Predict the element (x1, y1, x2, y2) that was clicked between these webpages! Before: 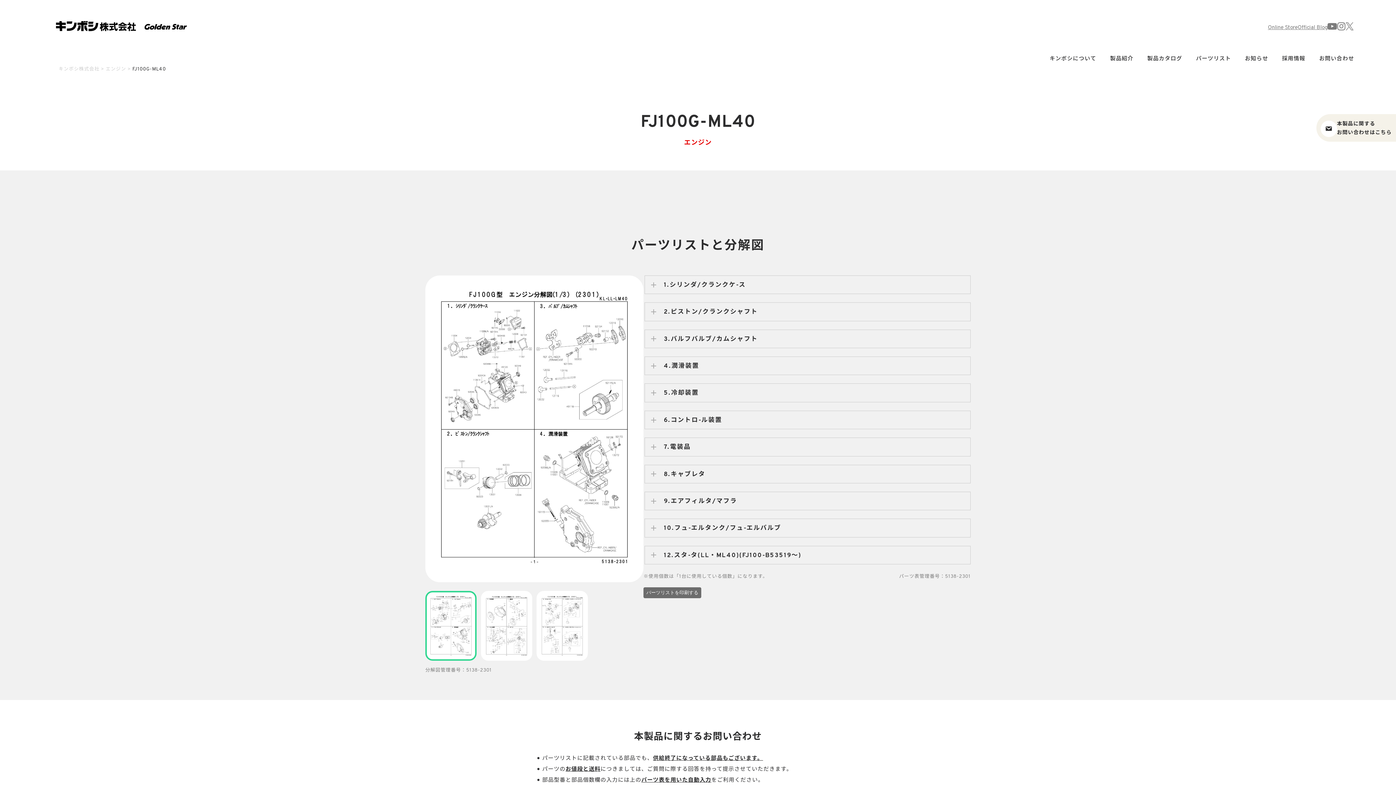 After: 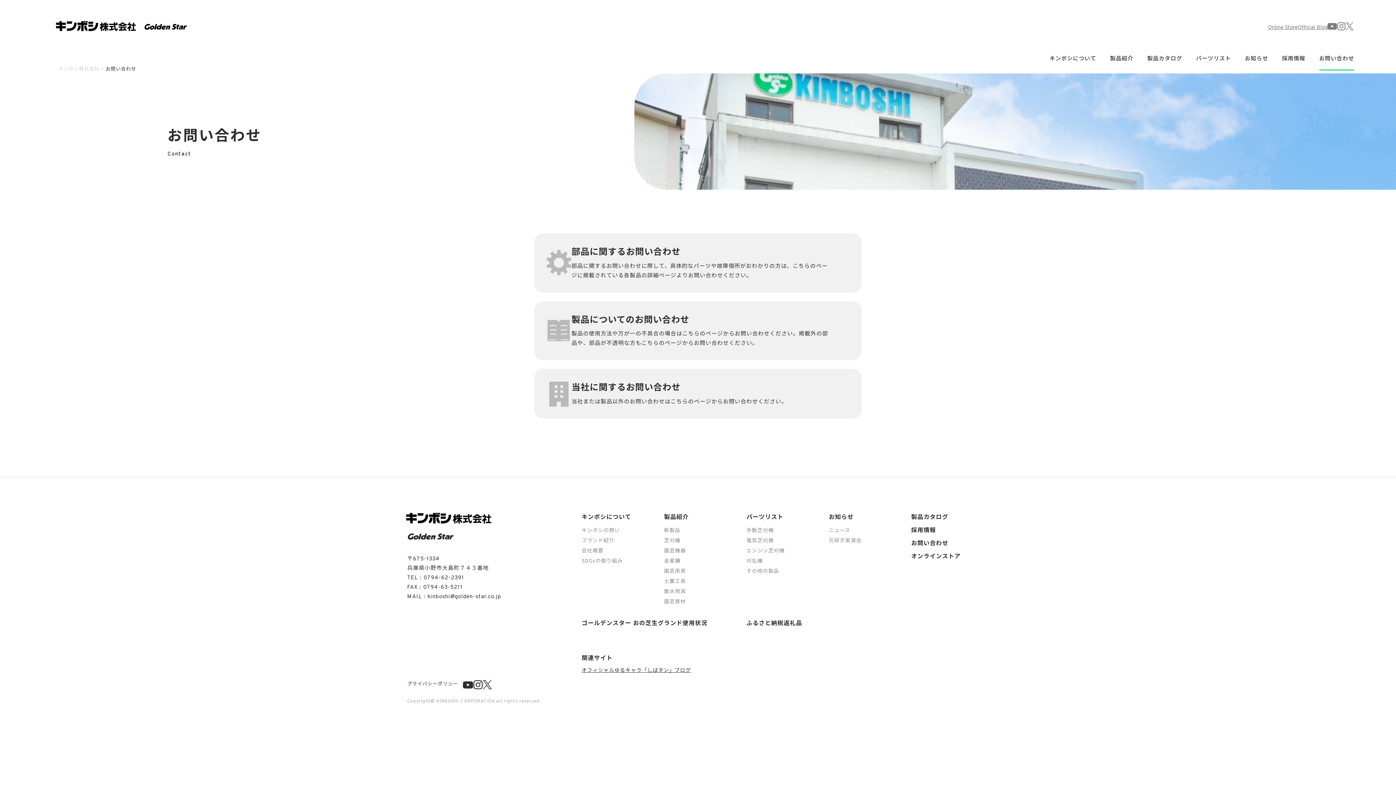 Action: bbox: (1319, 49, 1354, 70) label: お問い合わせ